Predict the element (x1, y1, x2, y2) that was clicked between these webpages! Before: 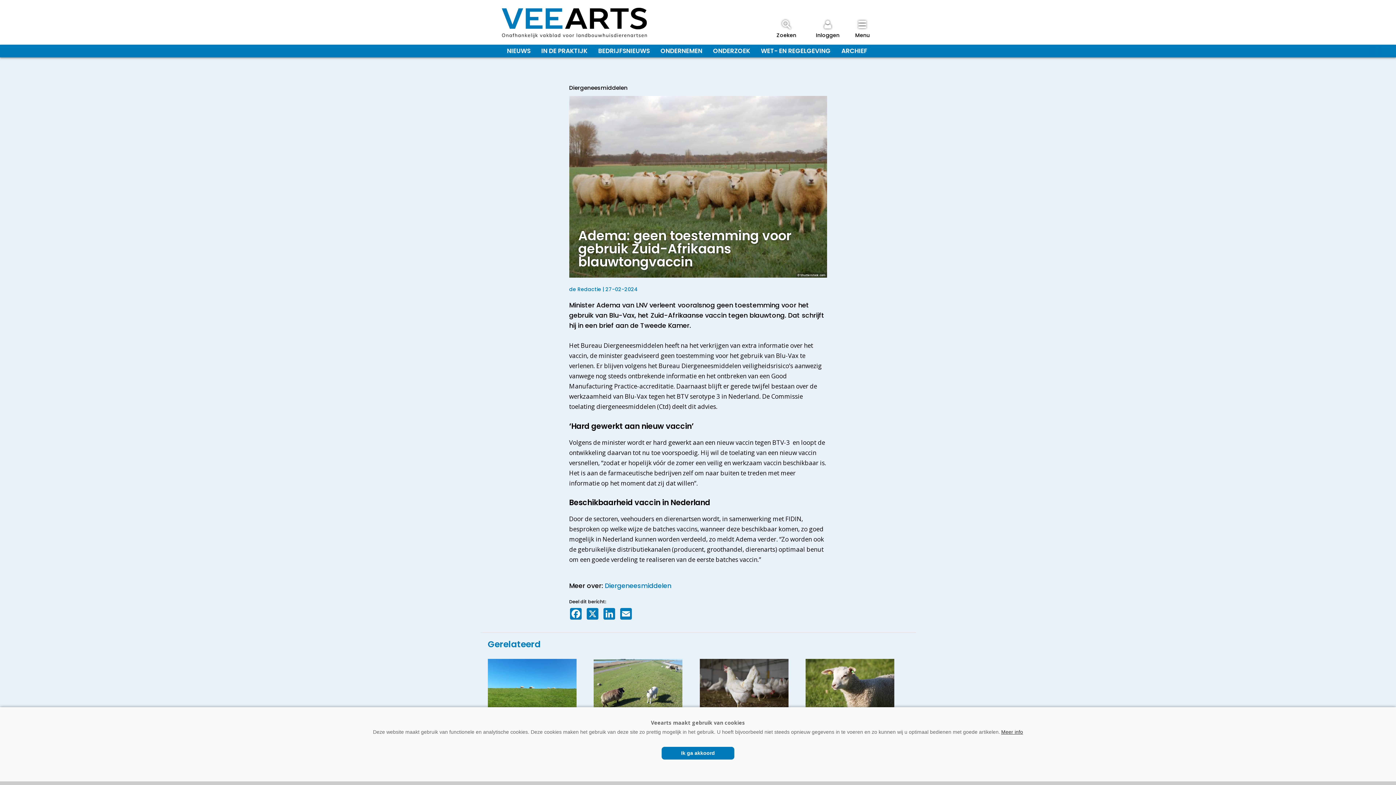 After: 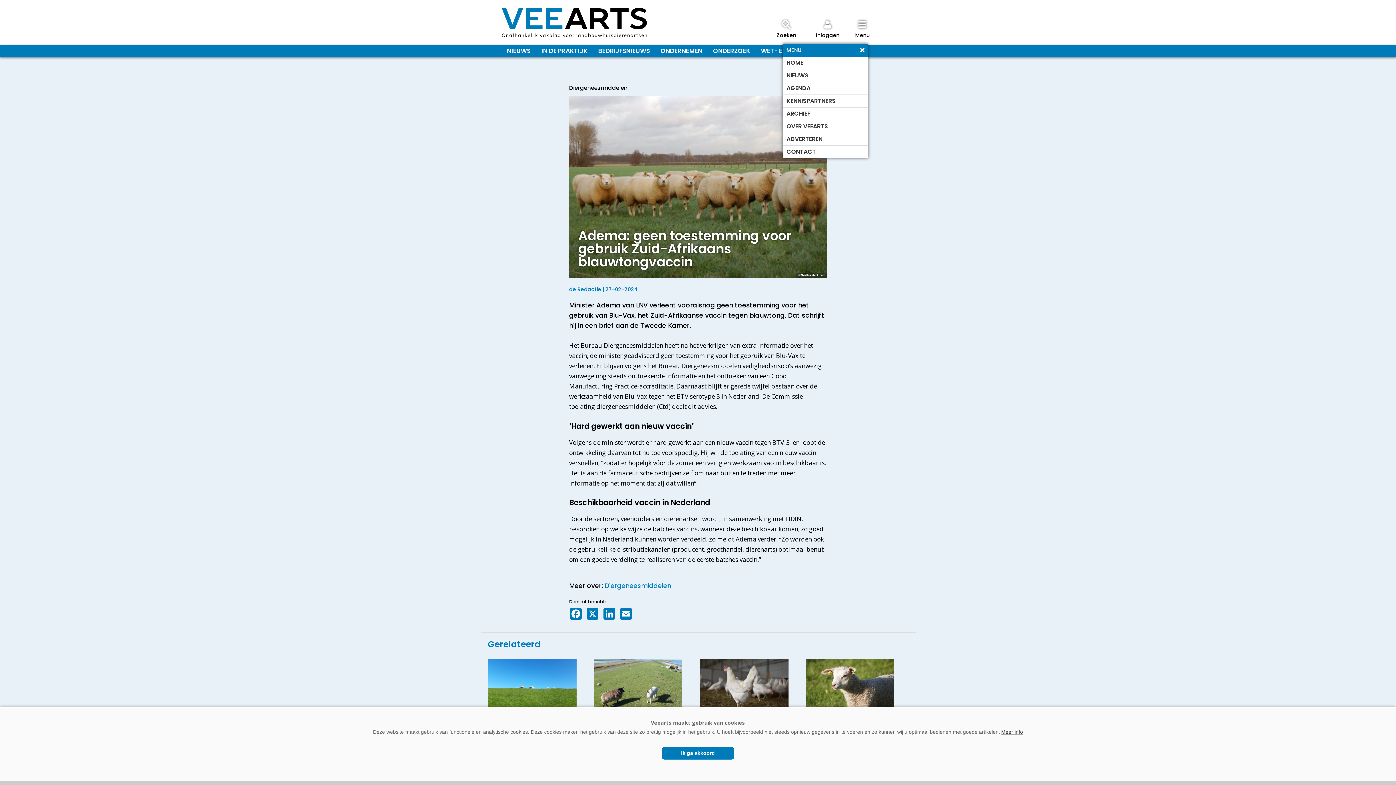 Action: label: Menu bbox: (855, 18, 869, 38)